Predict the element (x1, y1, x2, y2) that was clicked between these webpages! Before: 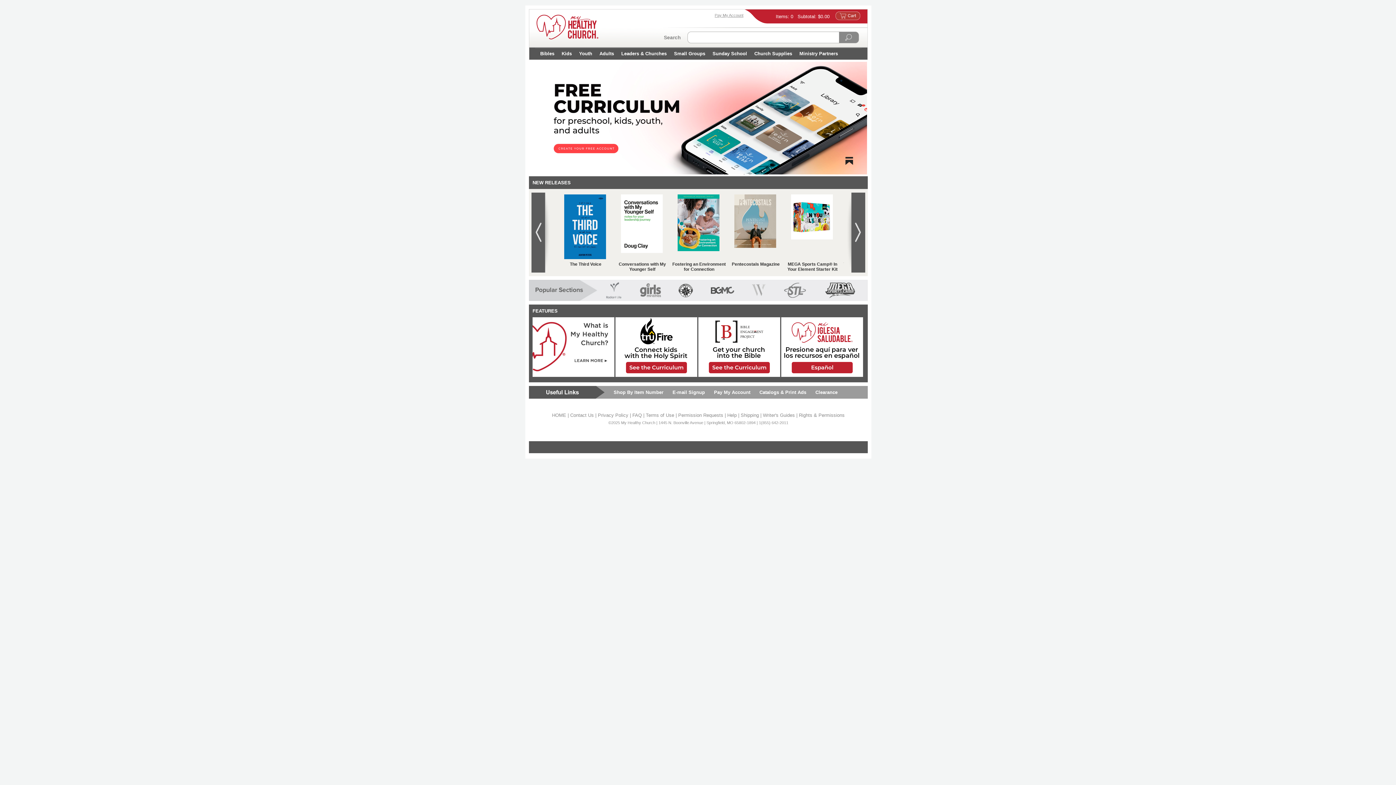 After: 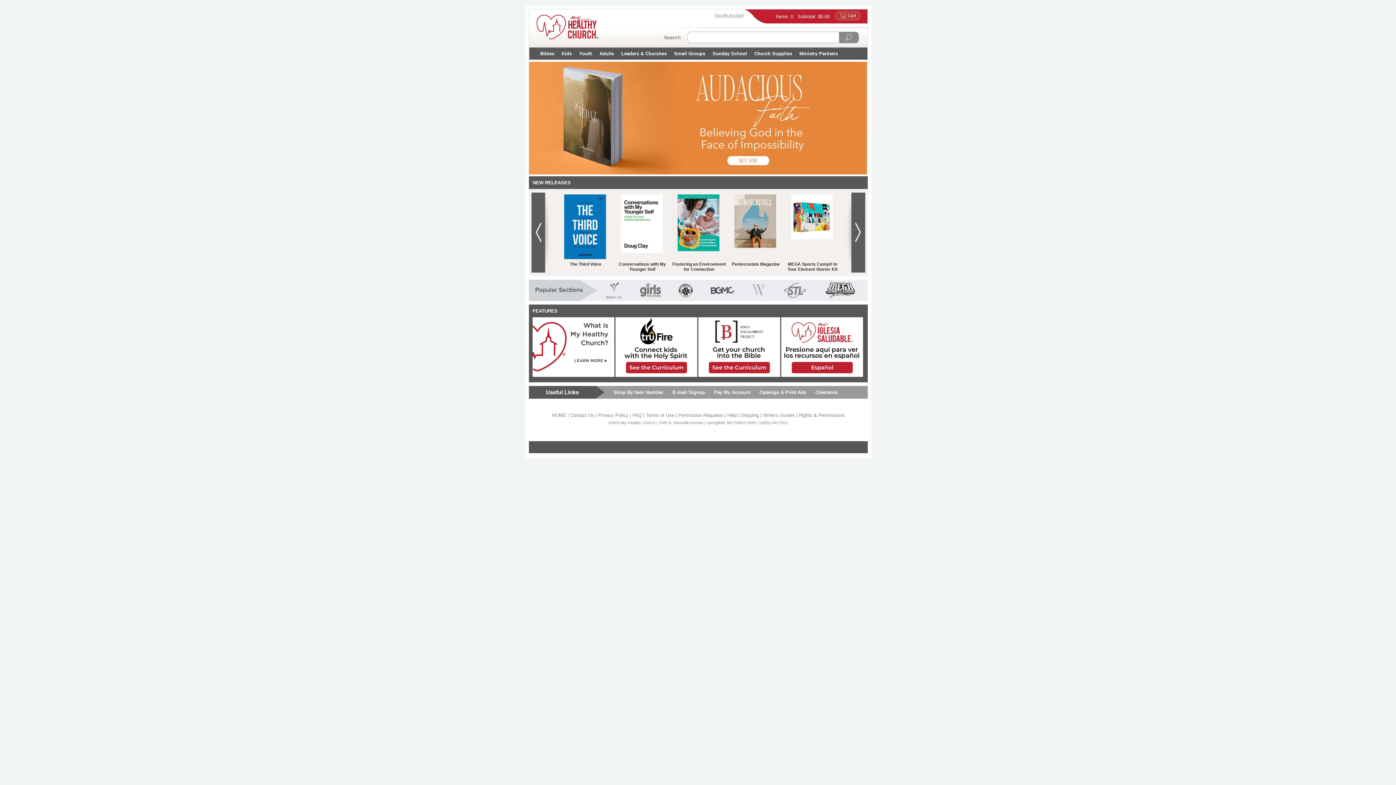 Action: bbox: (529, 42, 647, 48)